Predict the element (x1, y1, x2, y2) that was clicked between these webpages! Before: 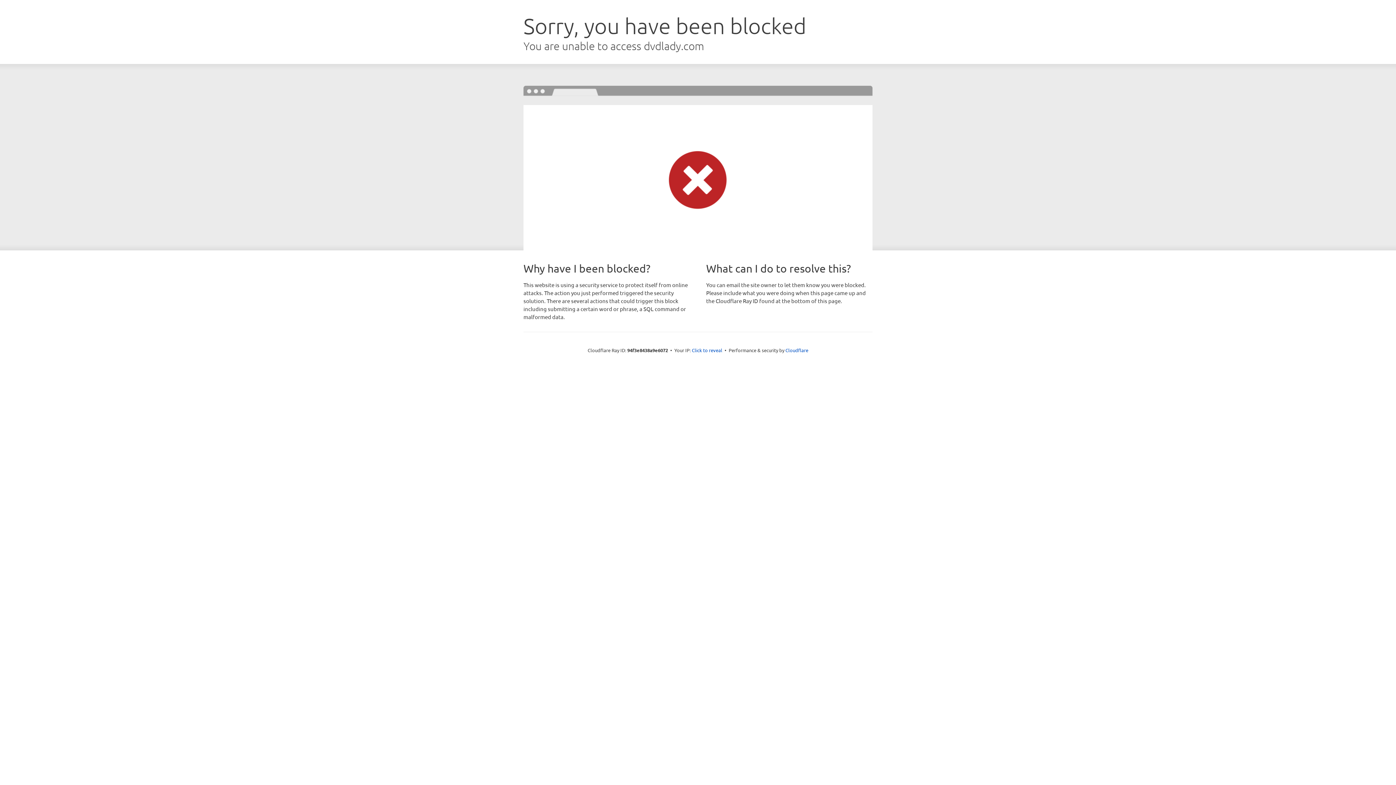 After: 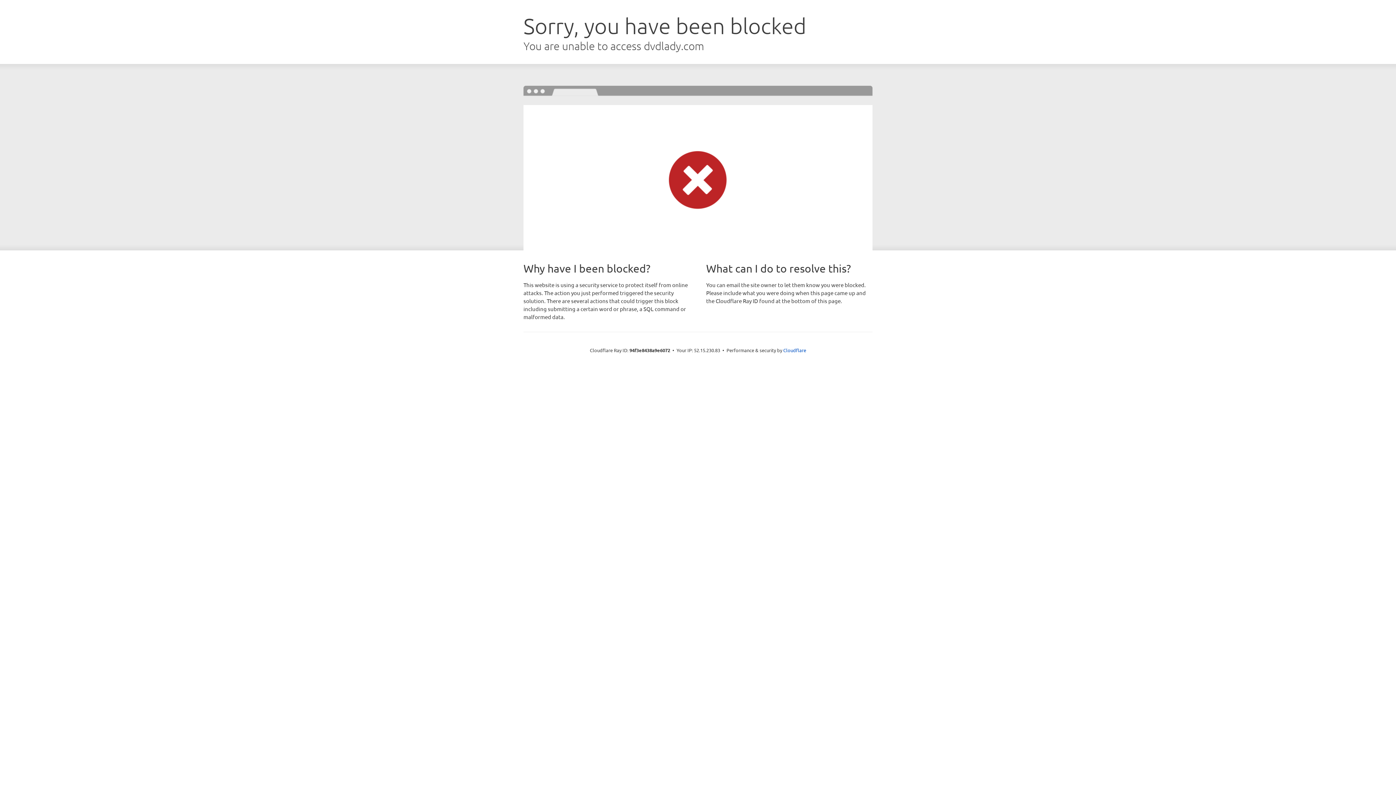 Action: bbox: (692, 346, 722, 353) label: Click to reveal